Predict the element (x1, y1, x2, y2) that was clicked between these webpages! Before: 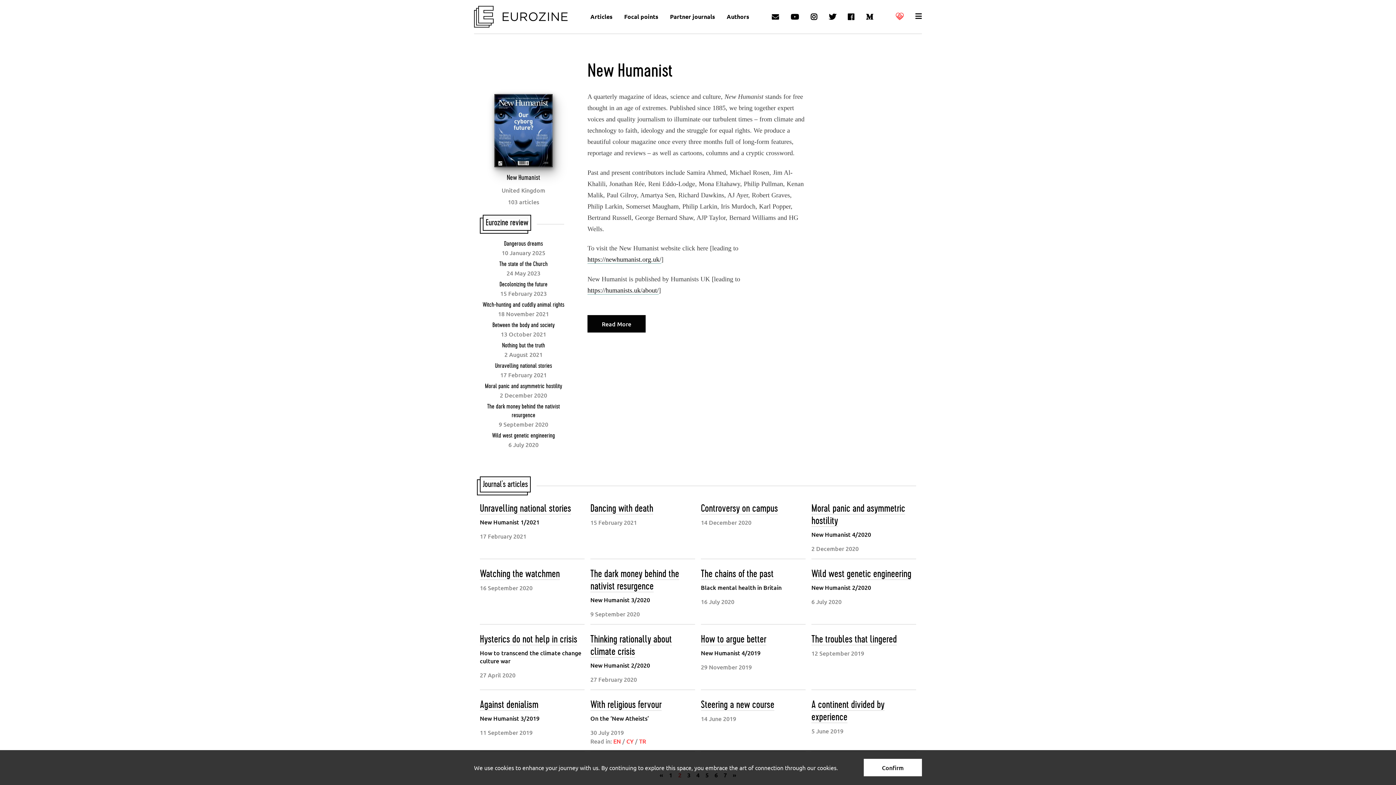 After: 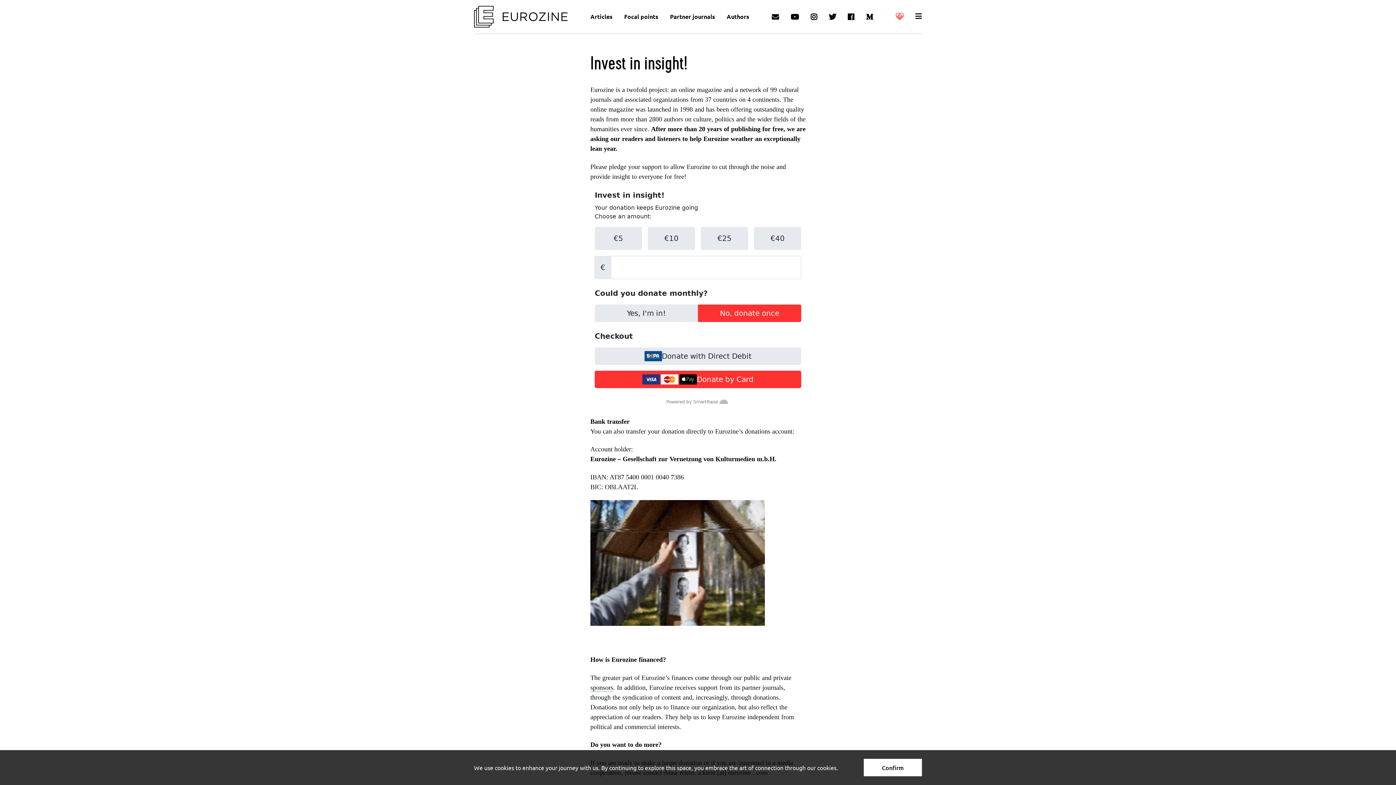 Action: bbox: (890, 6, 909, 26)